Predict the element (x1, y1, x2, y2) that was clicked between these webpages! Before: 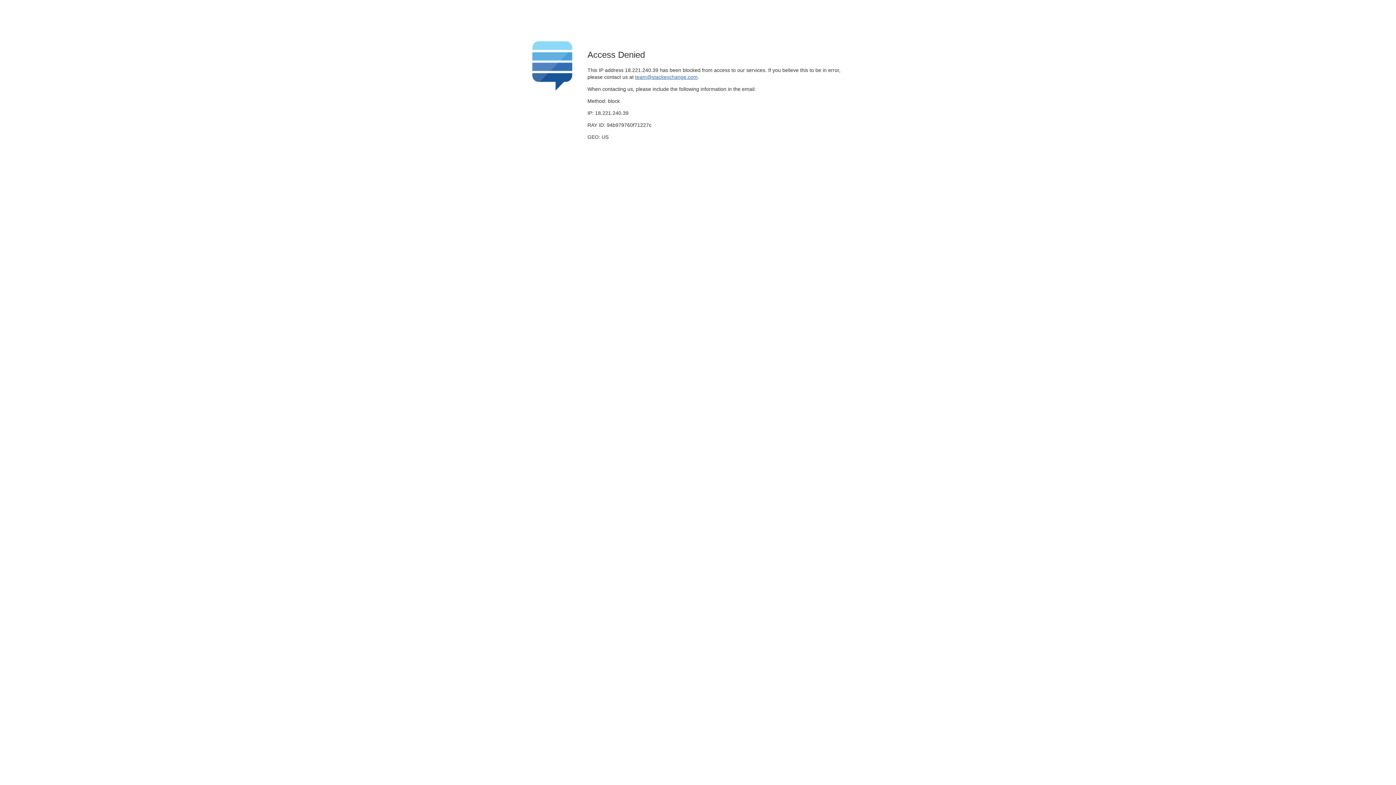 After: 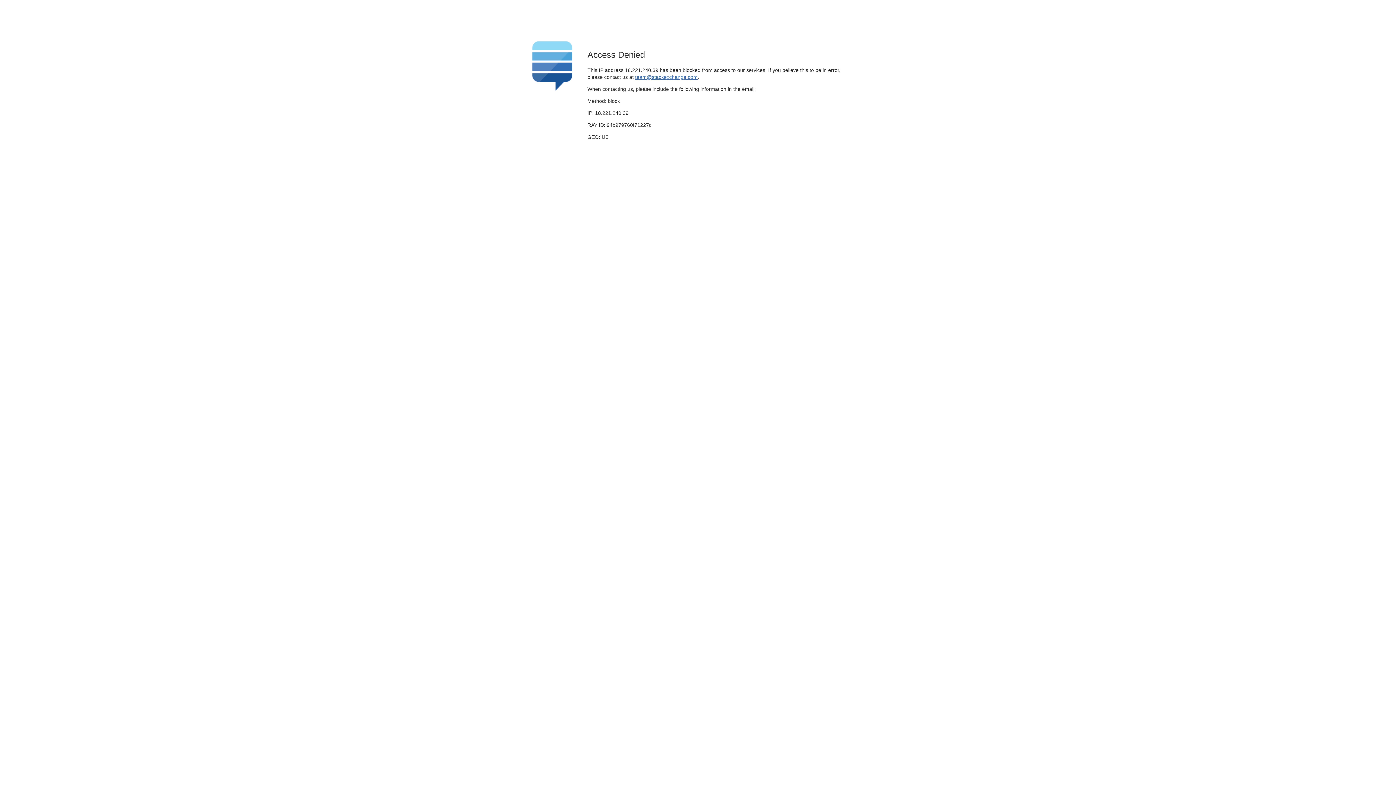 Action: label: team@stackexchange.com bbox: (635, 74, 697, 79)